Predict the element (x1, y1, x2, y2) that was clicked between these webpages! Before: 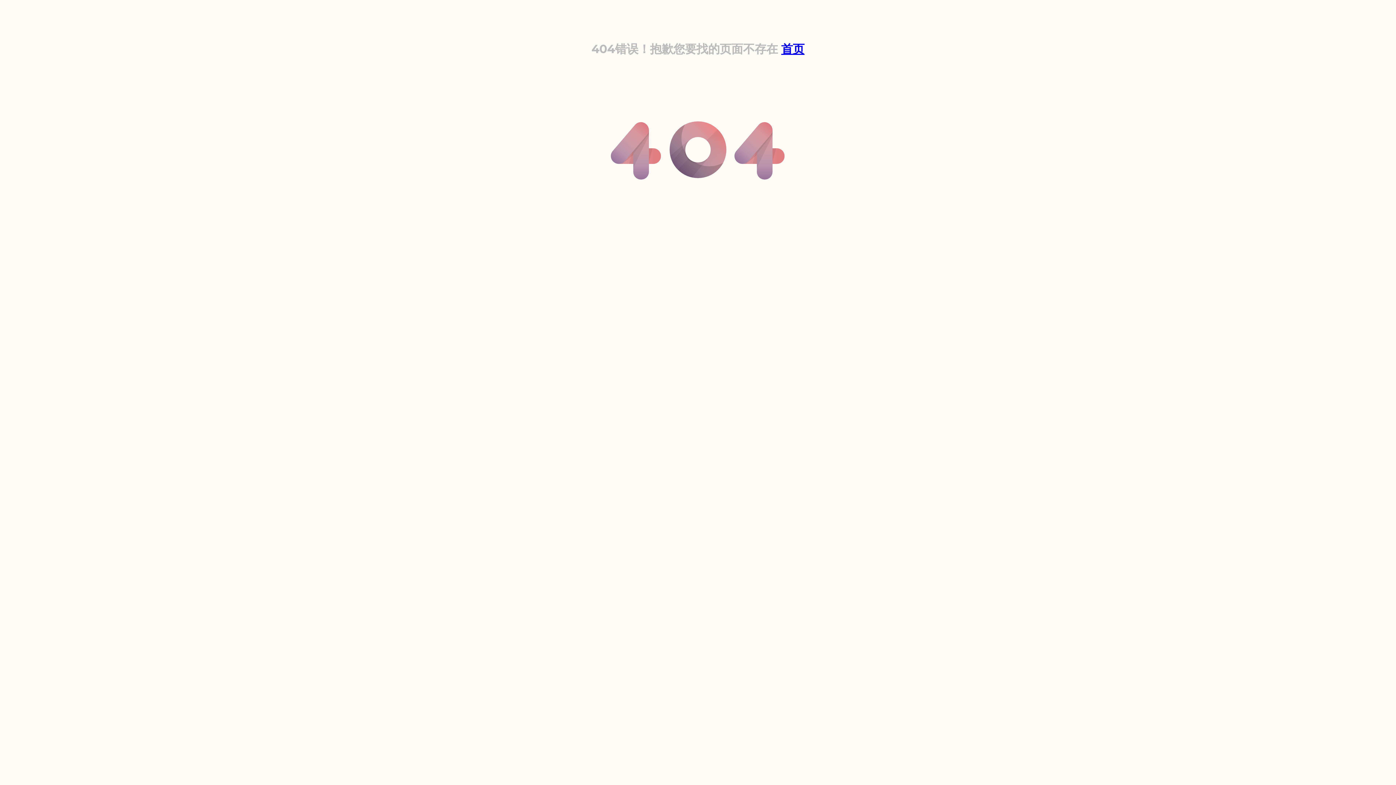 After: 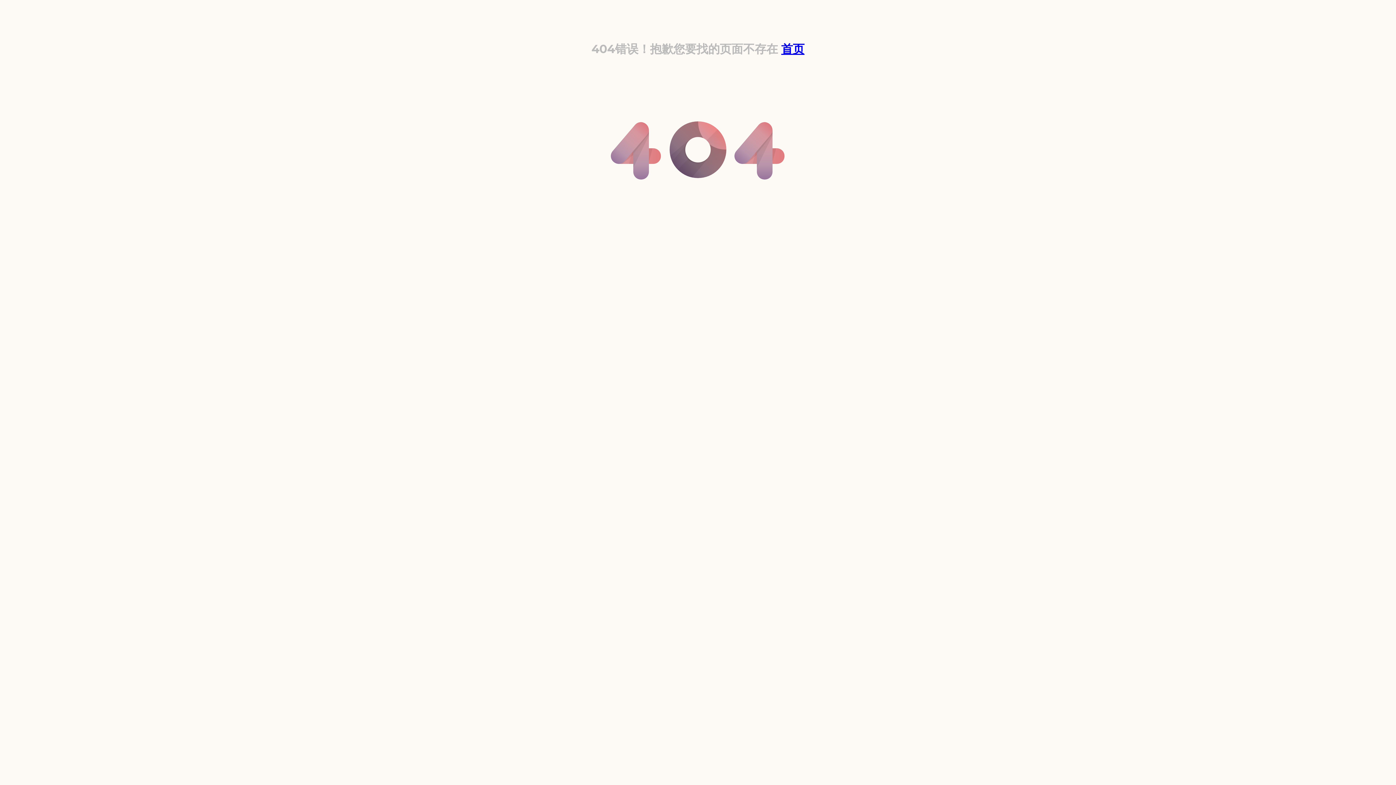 Action: bbox: (781, 41, 804, 56) label: 首页